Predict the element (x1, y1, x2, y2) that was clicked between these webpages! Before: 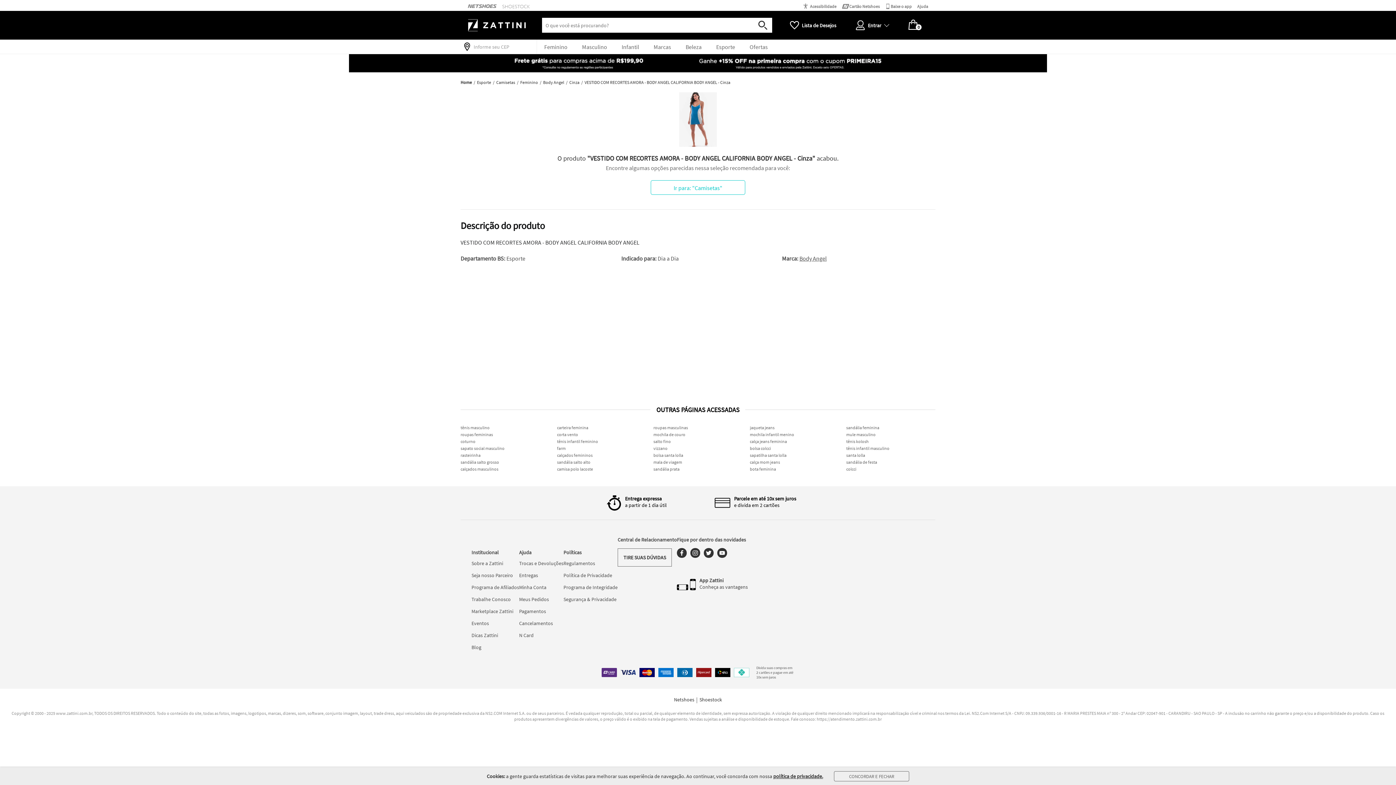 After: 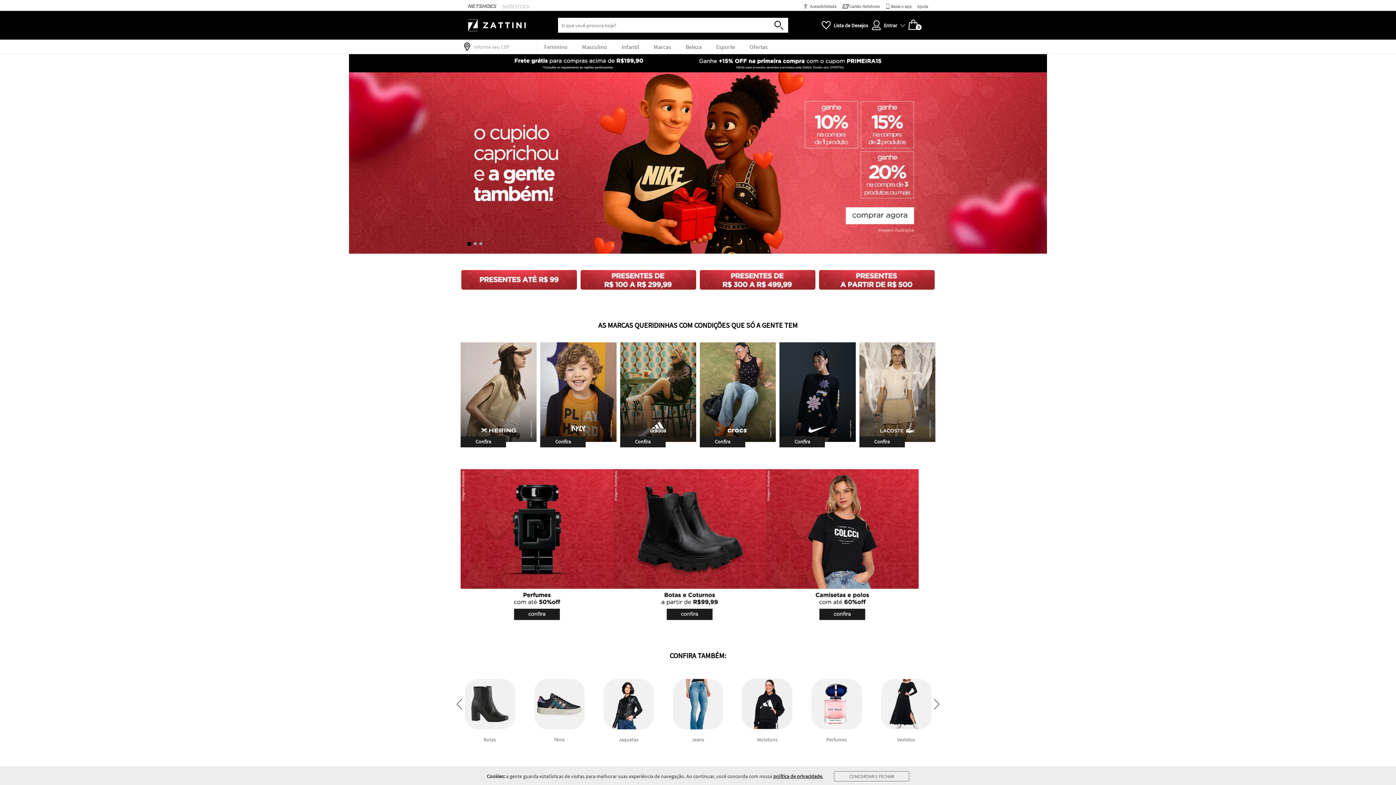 Action: bbox: (678, 39, 709, 54) label: Beleza